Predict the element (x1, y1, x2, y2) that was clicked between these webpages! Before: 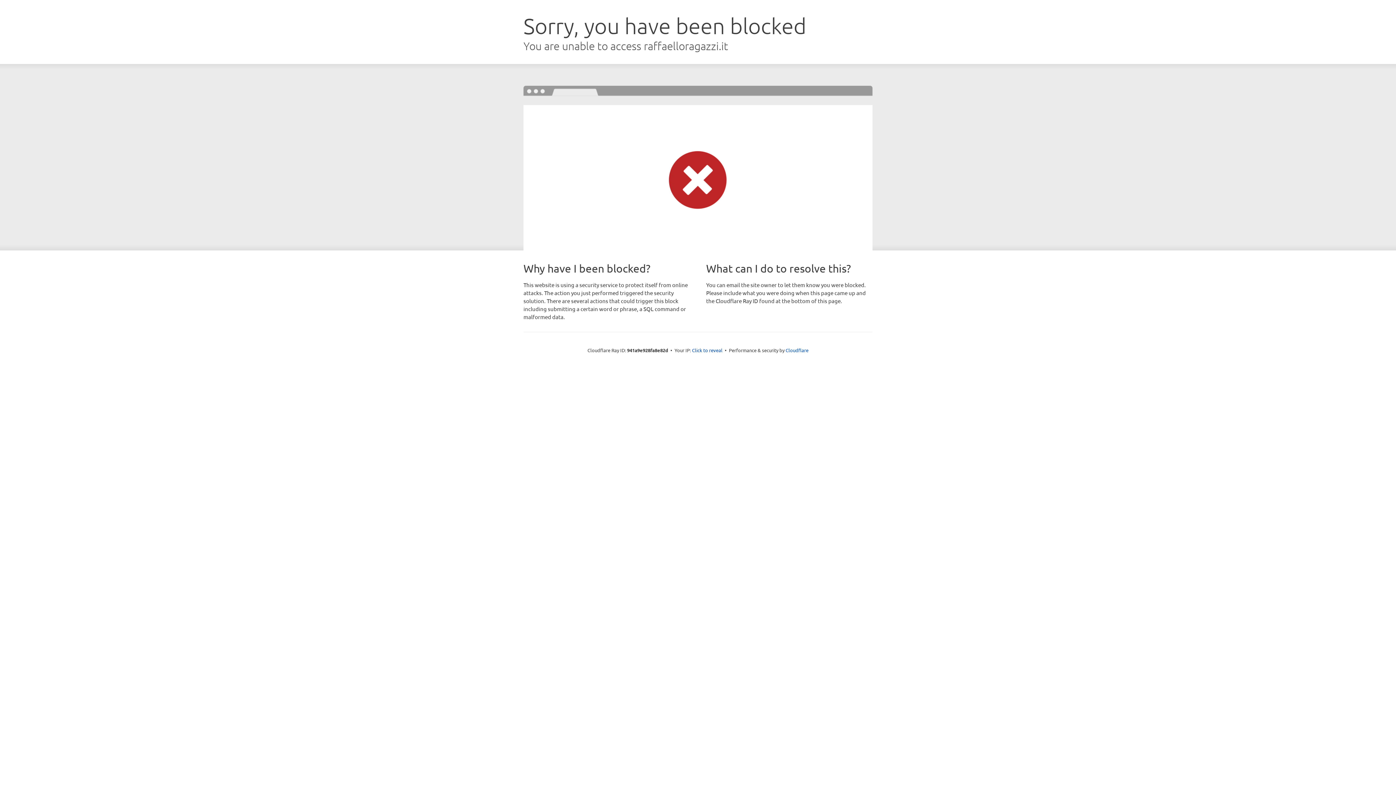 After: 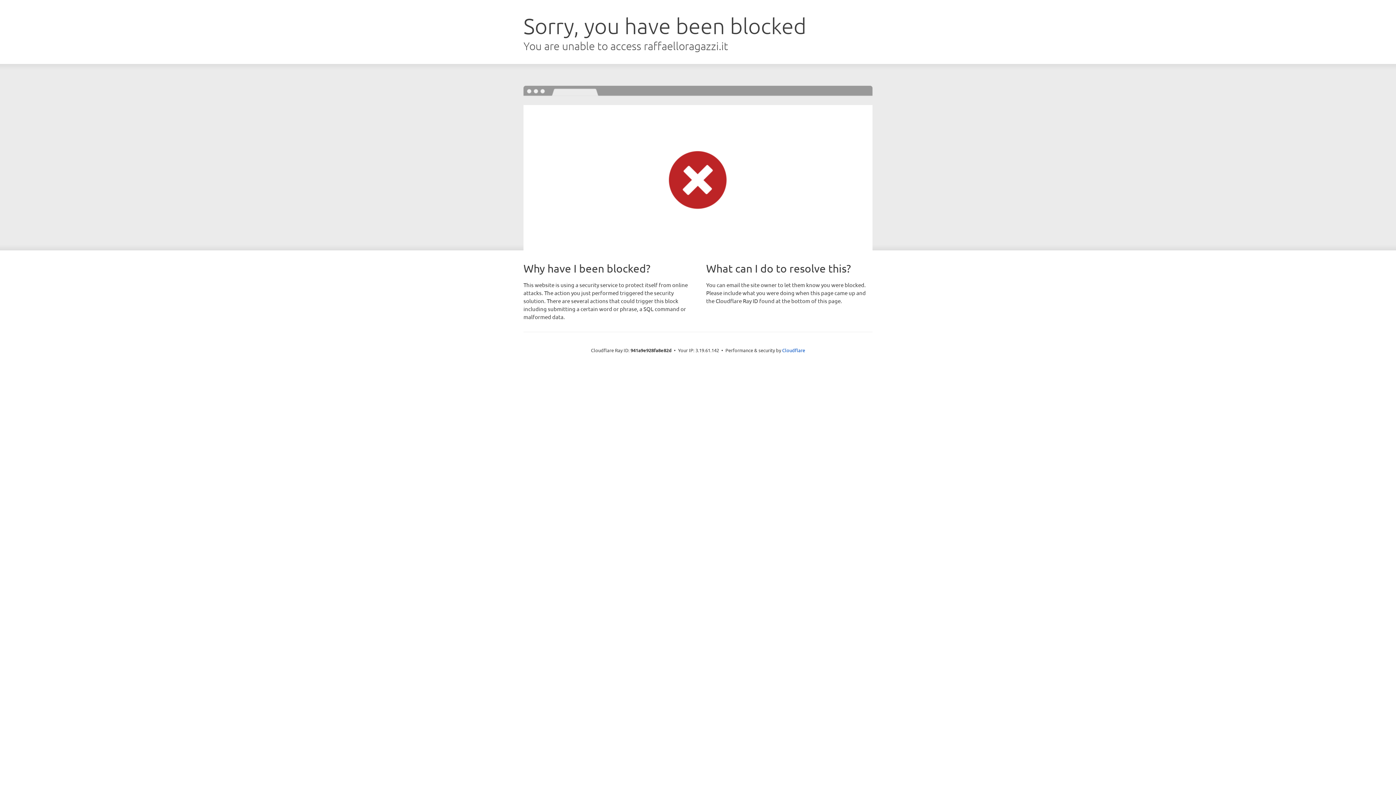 Action: bbox: (692, 346, 722, 353) label: Click to reveal